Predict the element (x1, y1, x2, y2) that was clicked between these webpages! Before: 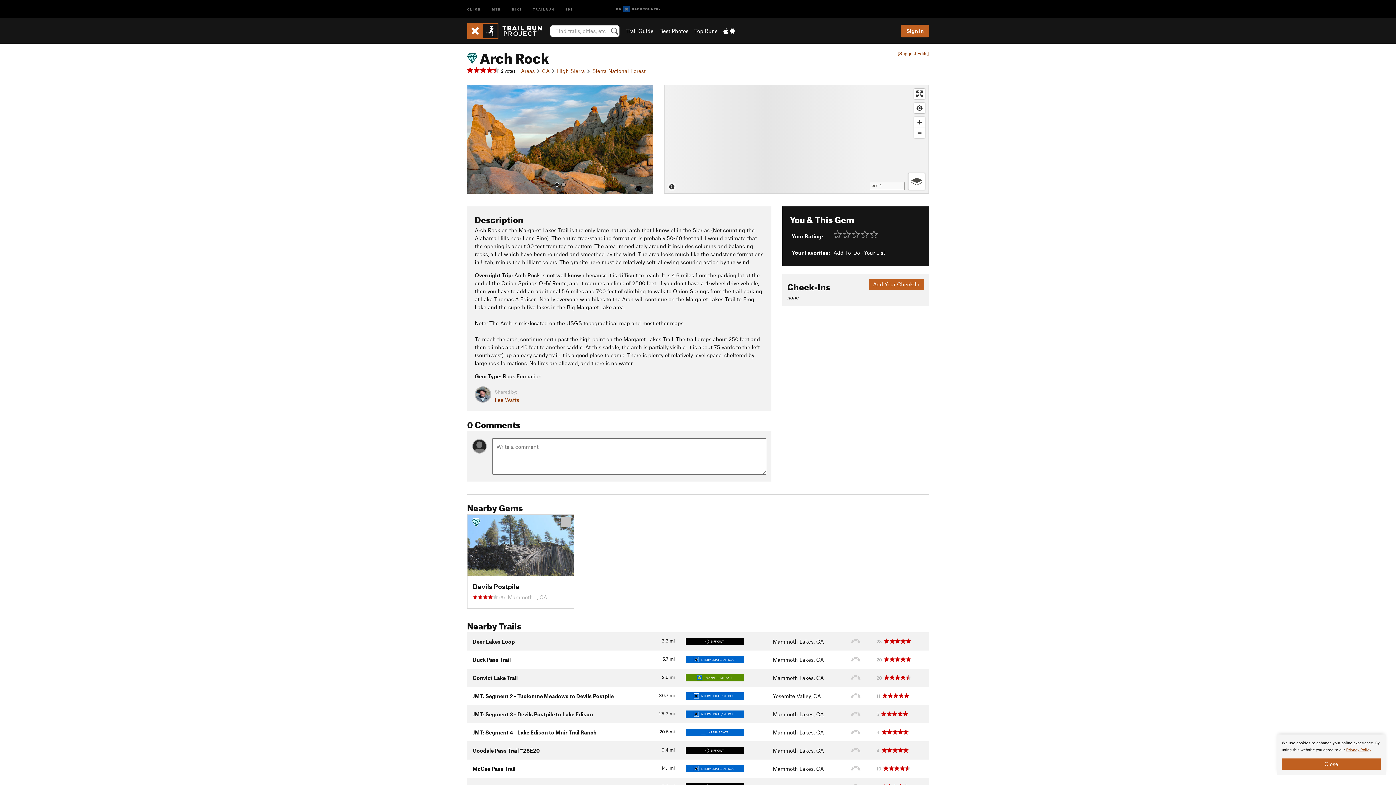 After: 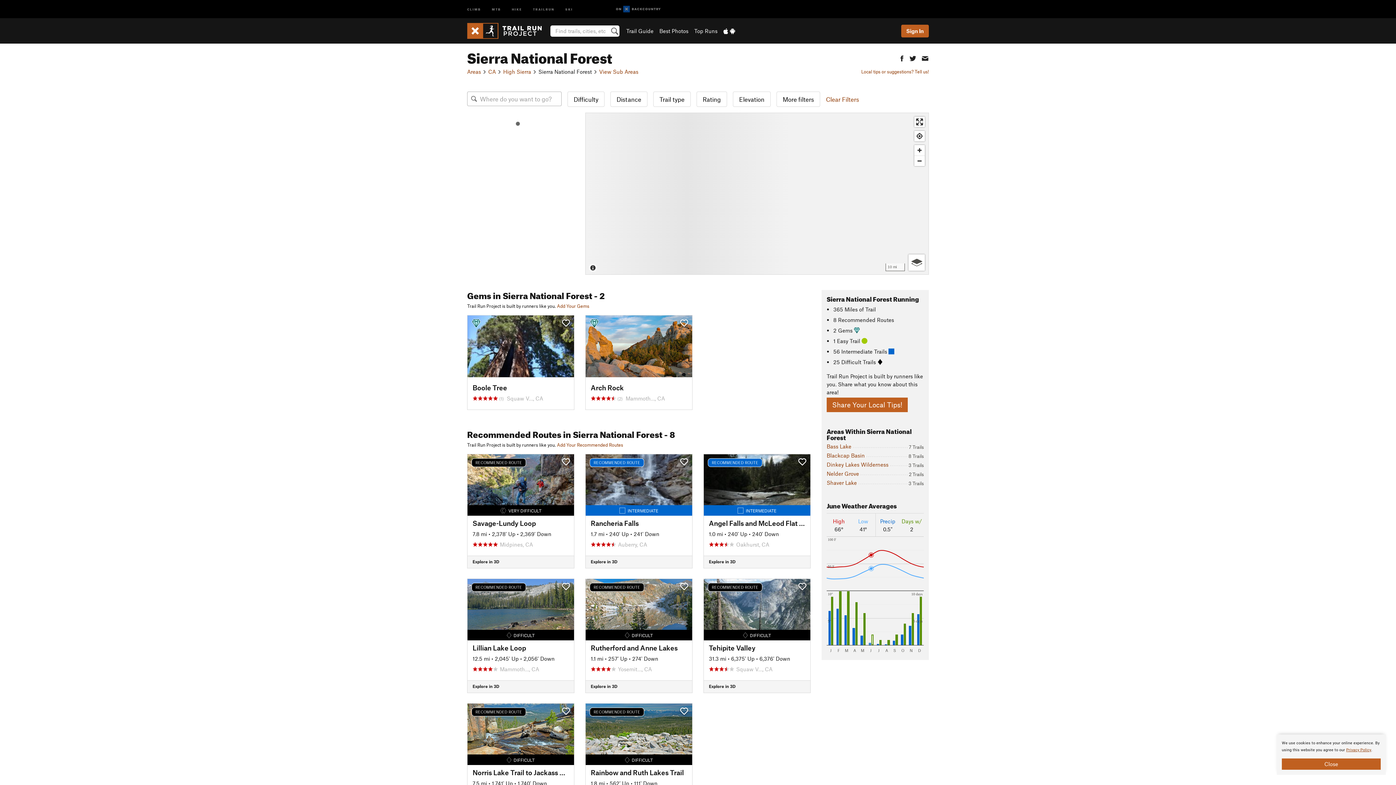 Action: bbox: (592, 67, 645, 74) label: Sierra National Forest